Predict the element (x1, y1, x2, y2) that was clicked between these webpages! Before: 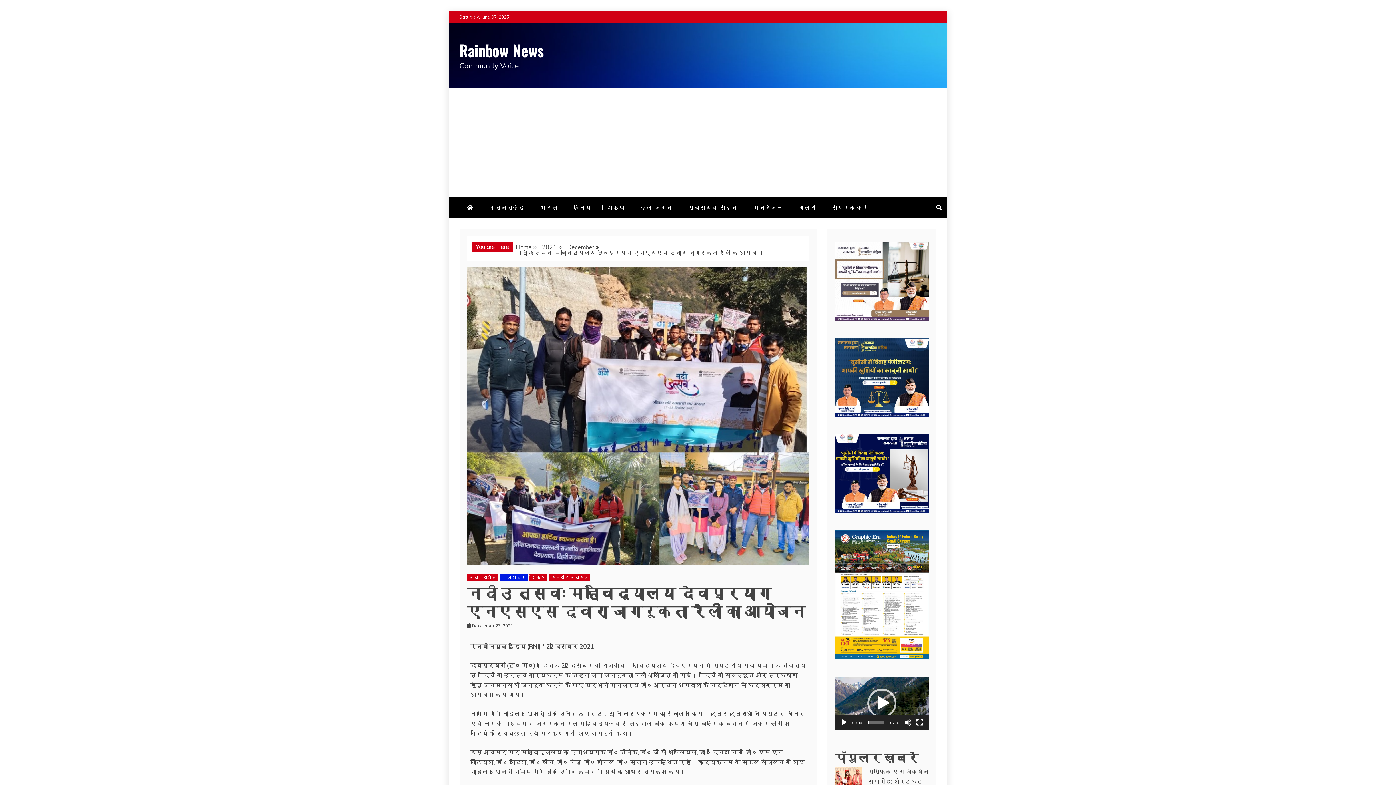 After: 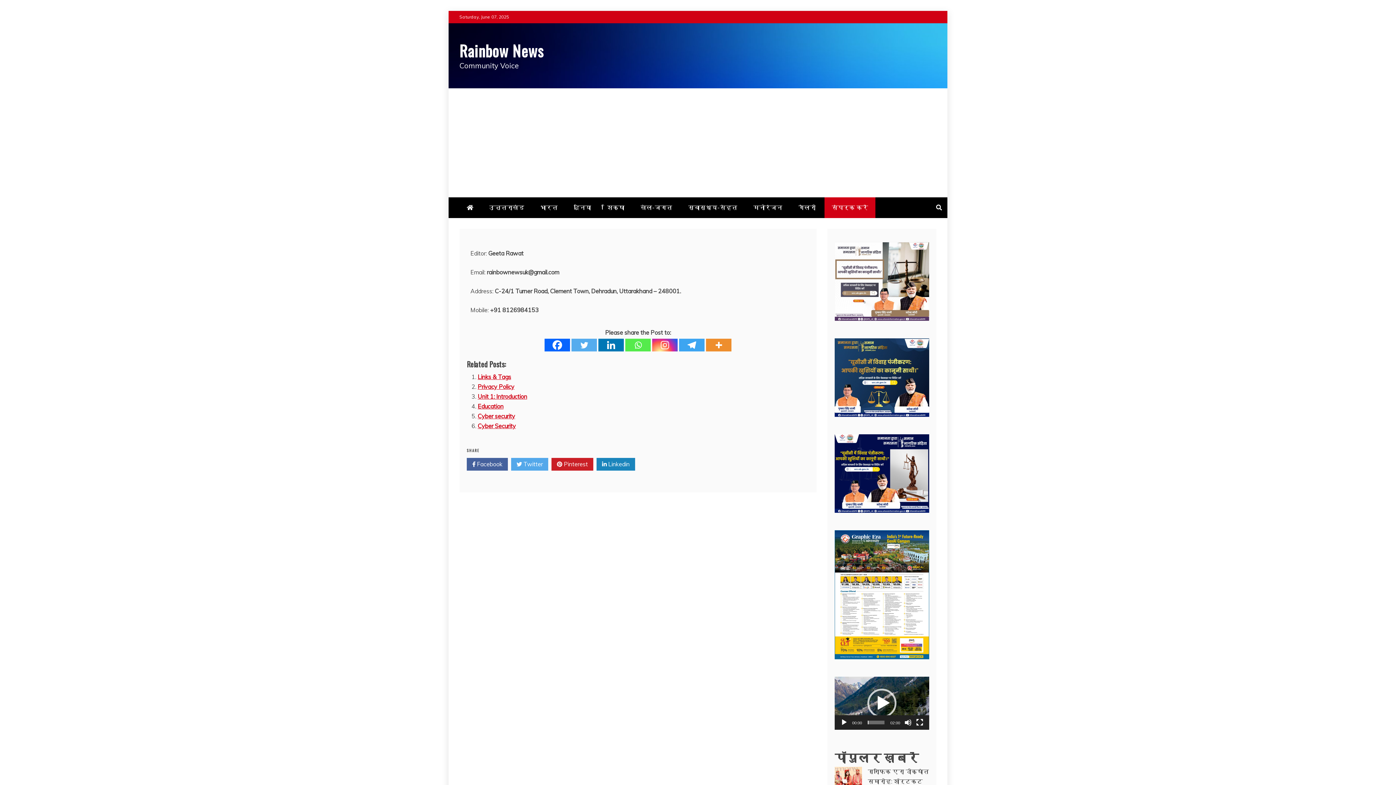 Action: label: संपर्क करें bbox: (824, 197, 875, 218)